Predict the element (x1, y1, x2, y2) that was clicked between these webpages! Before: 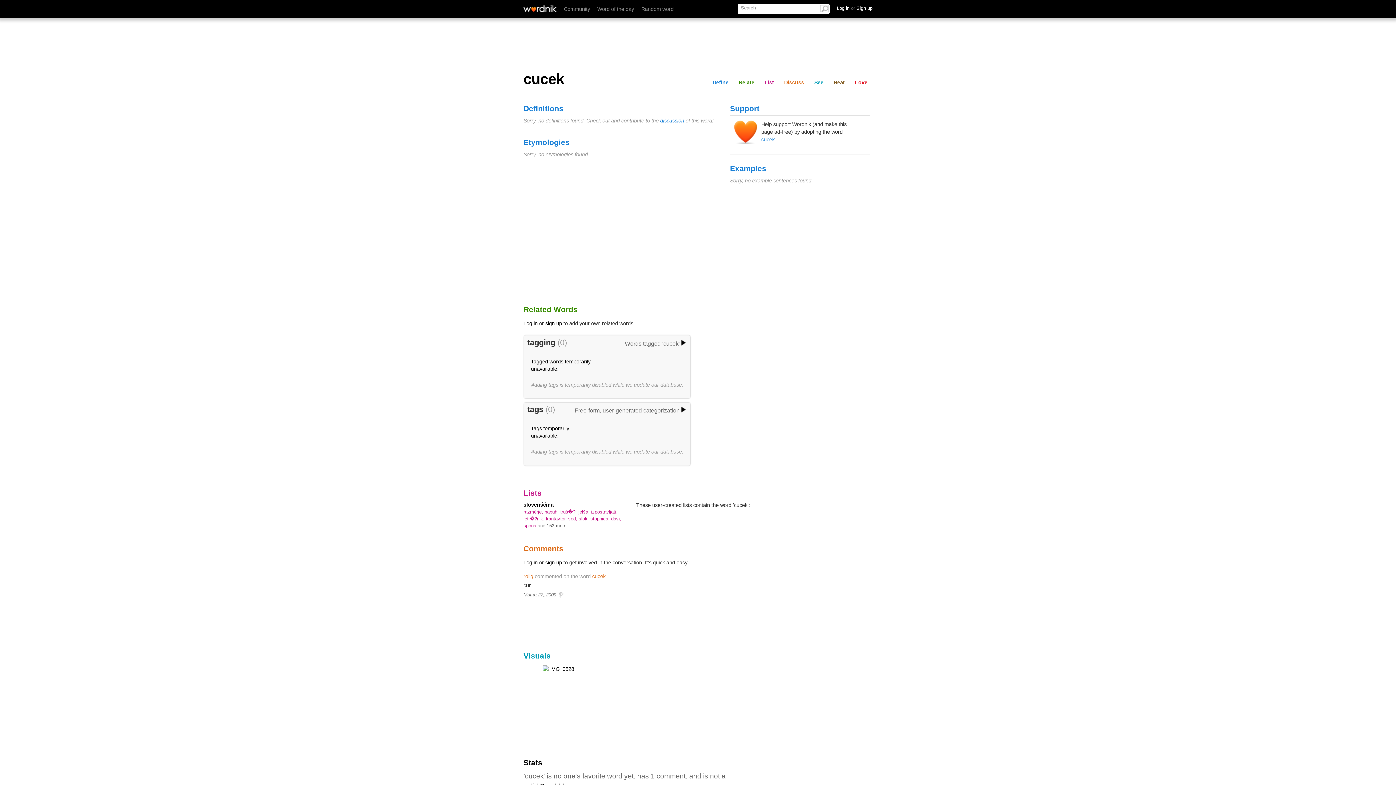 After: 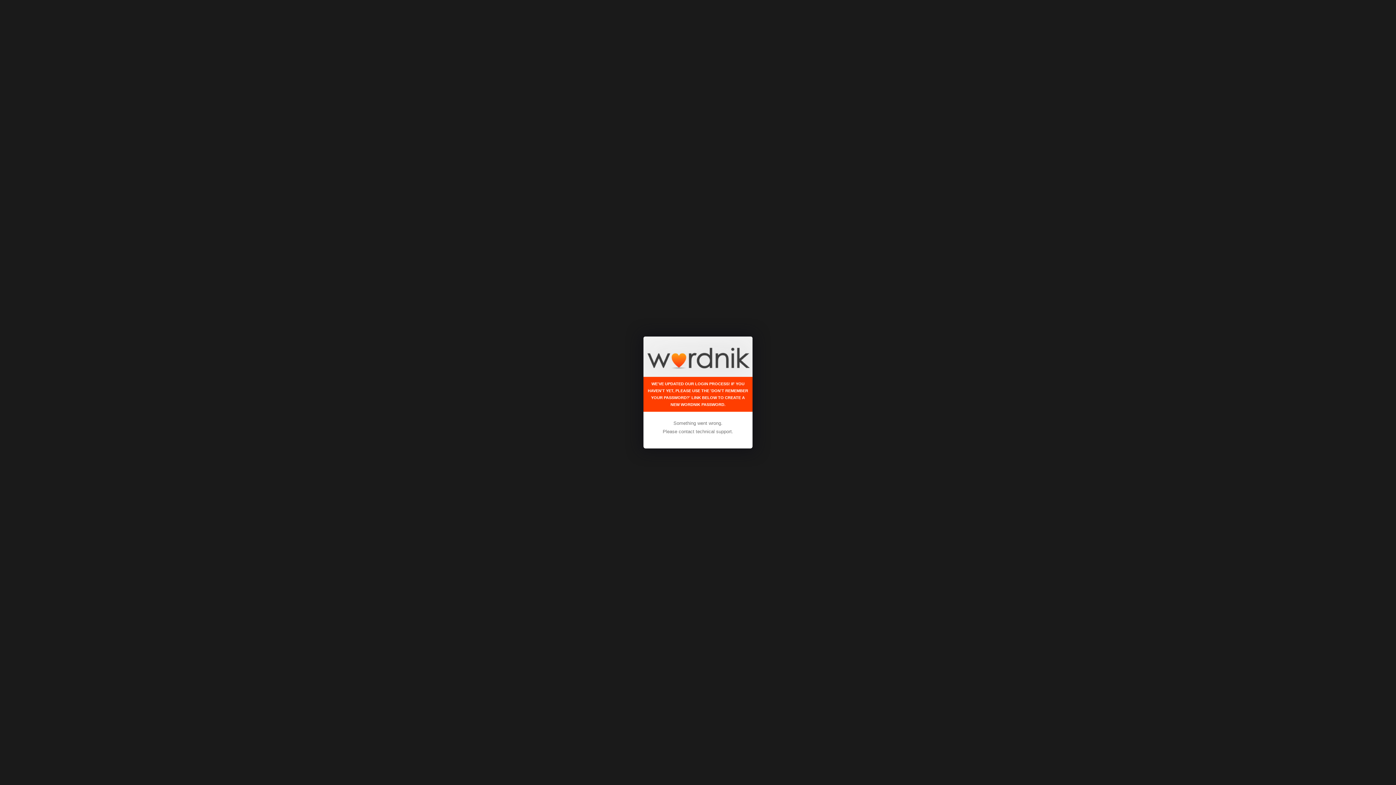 Action: bbox: (852, 78, 870, 86) label: Love